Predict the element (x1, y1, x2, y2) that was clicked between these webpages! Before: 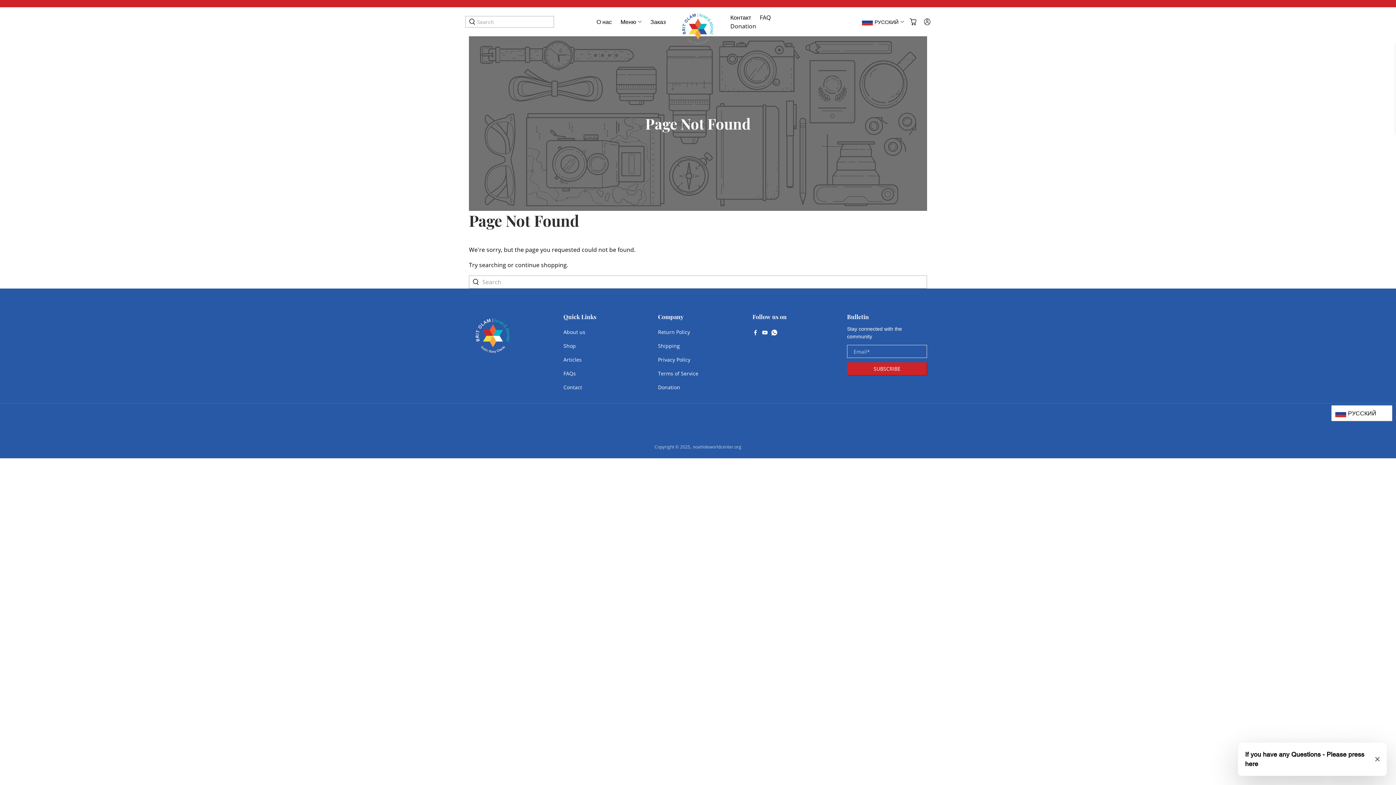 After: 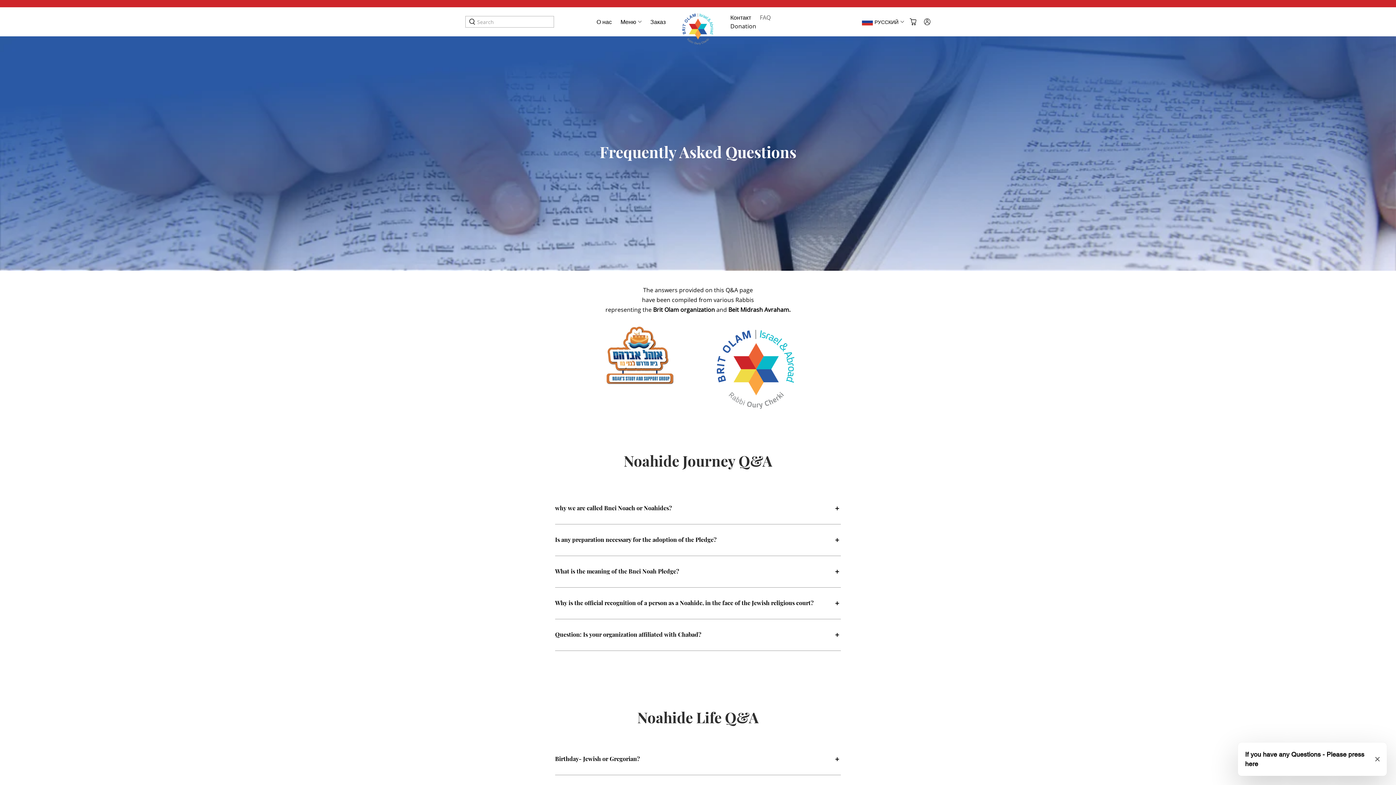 Action: bbox: (563, 370, 576, 377) label: FAQs